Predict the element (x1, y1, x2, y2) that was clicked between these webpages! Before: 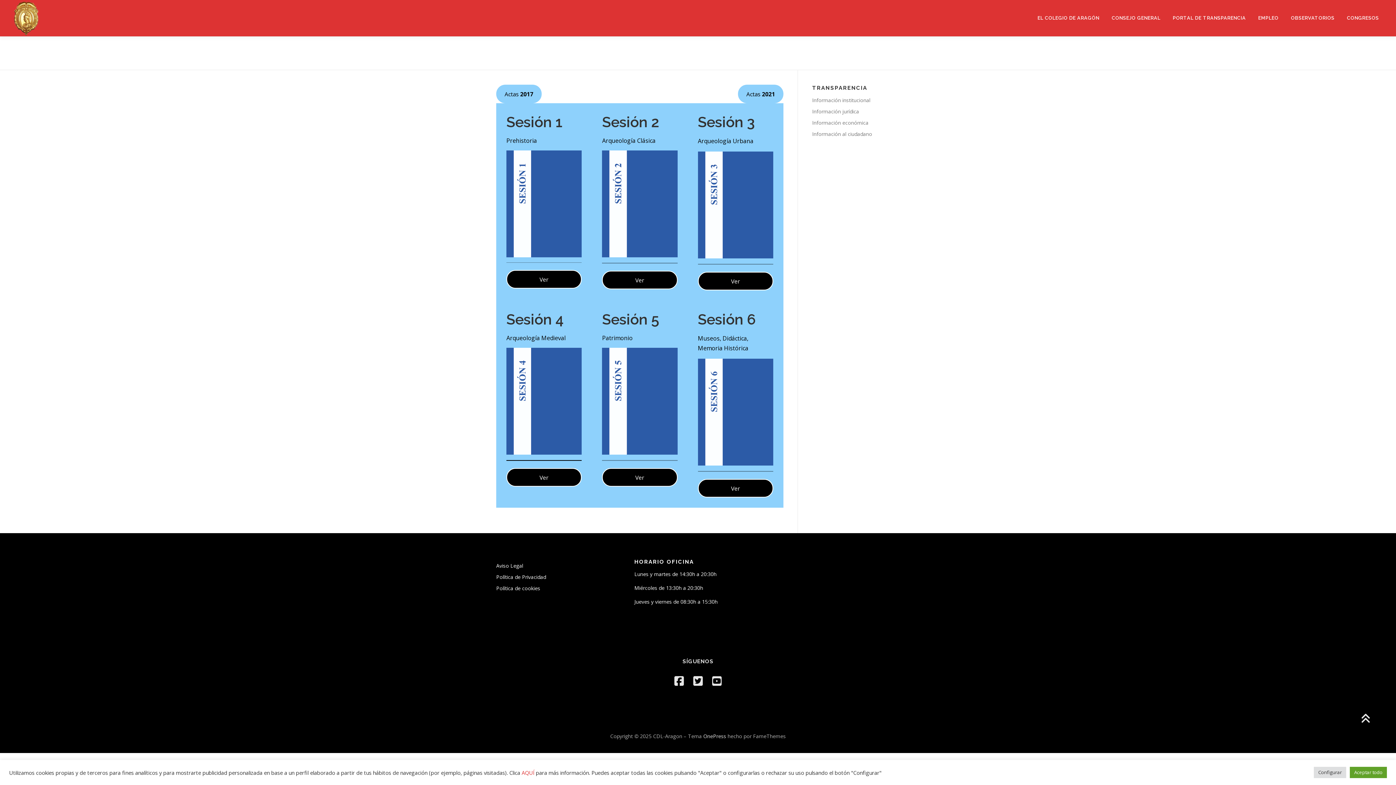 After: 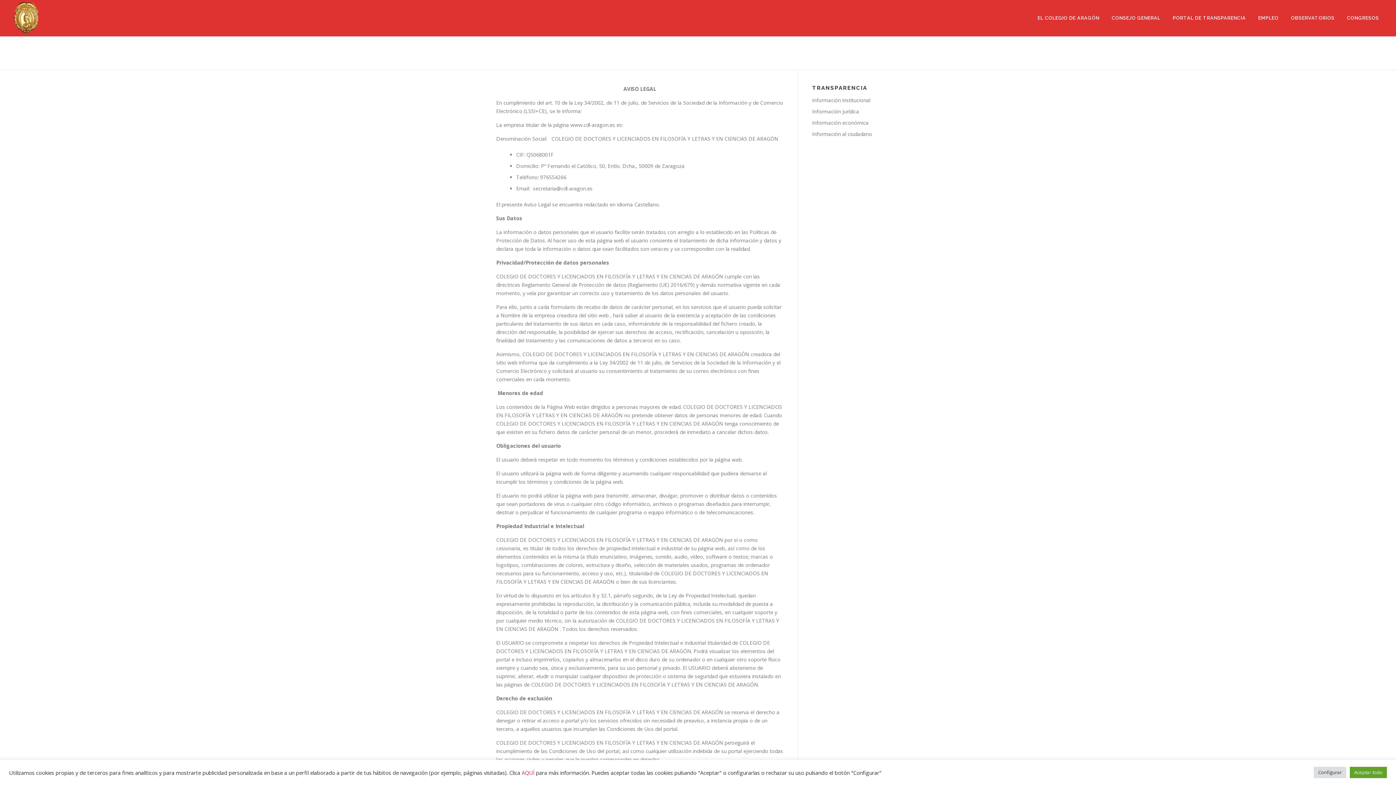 Action: label: Aviso Legal bbox: (496, 562, 523, 569)